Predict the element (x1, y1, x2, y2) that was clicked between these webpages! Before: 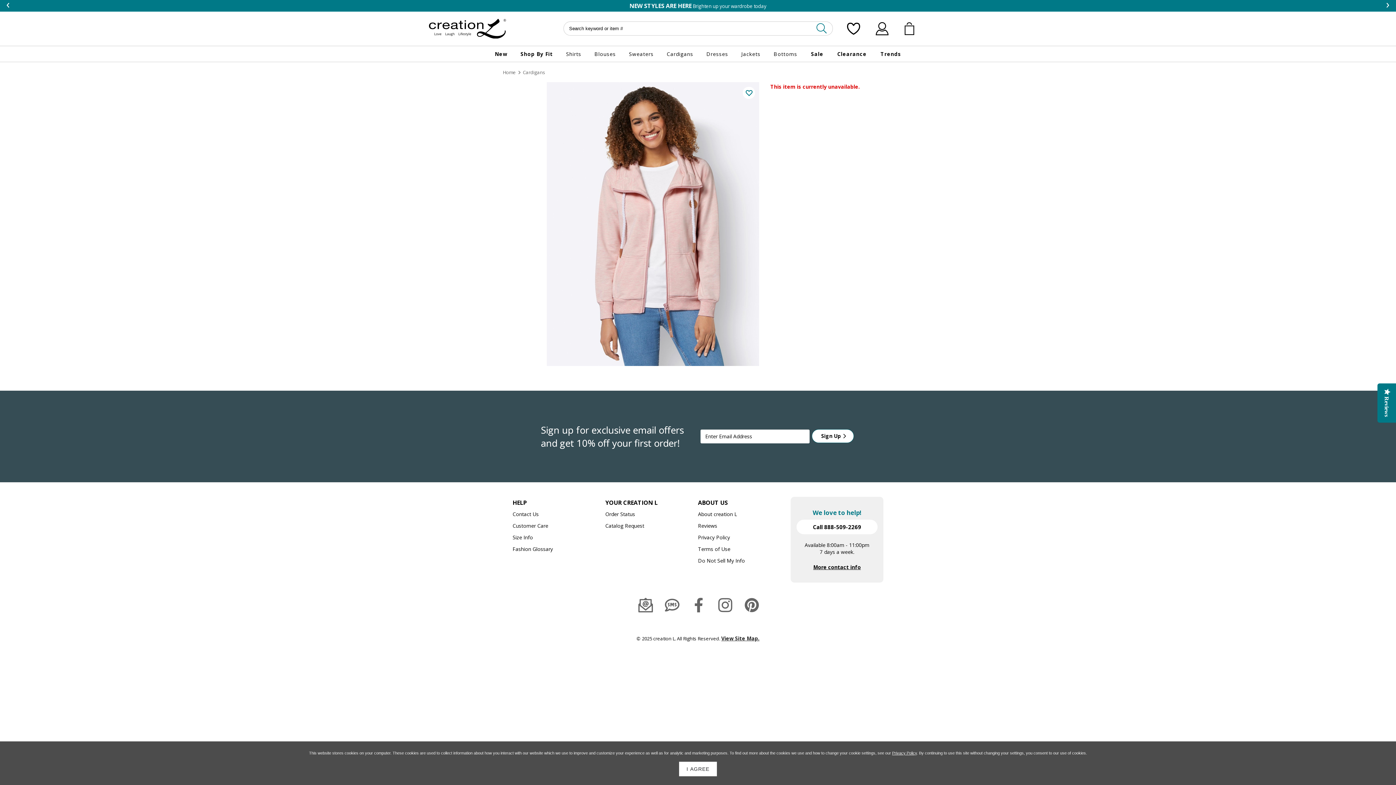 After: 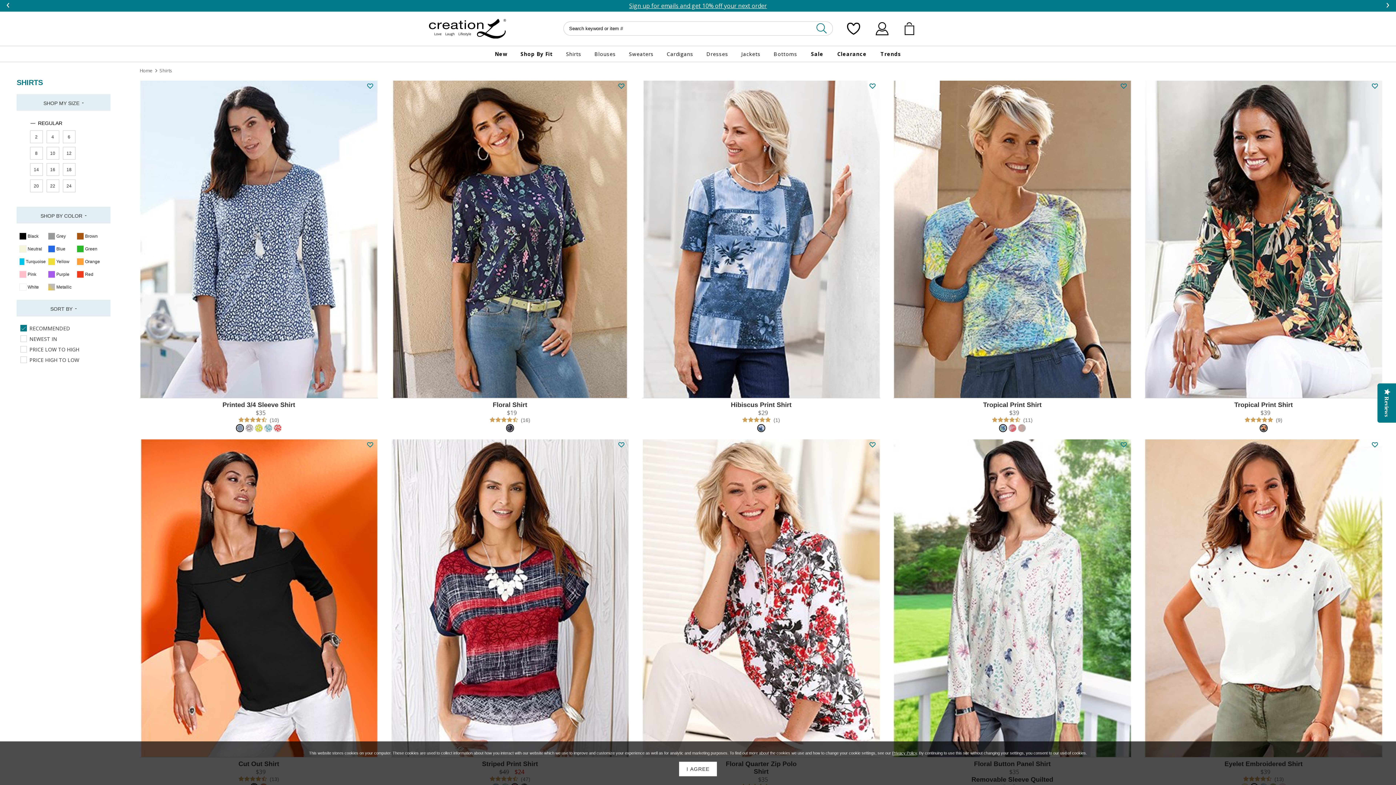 Action: label: Shirts bbox: (559, 46, 588, 62)